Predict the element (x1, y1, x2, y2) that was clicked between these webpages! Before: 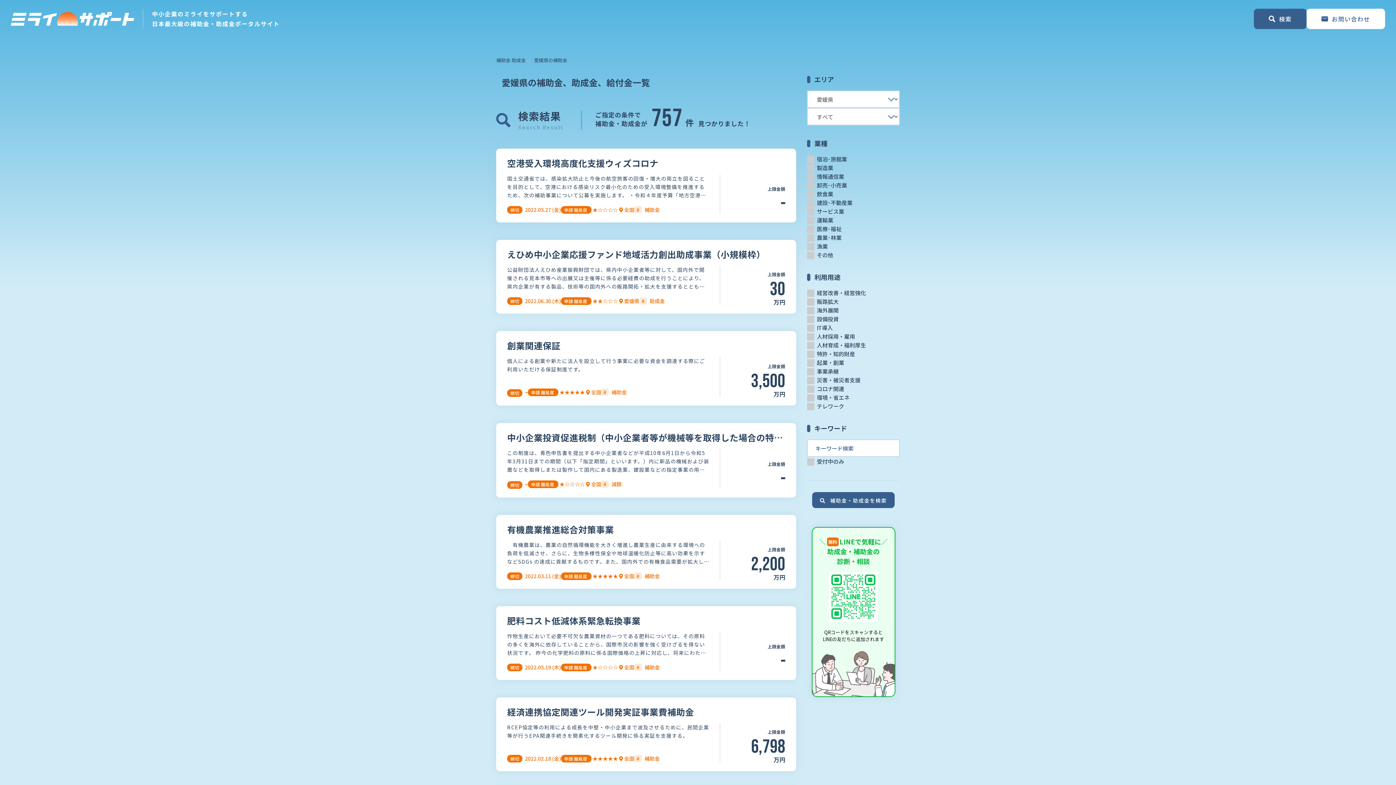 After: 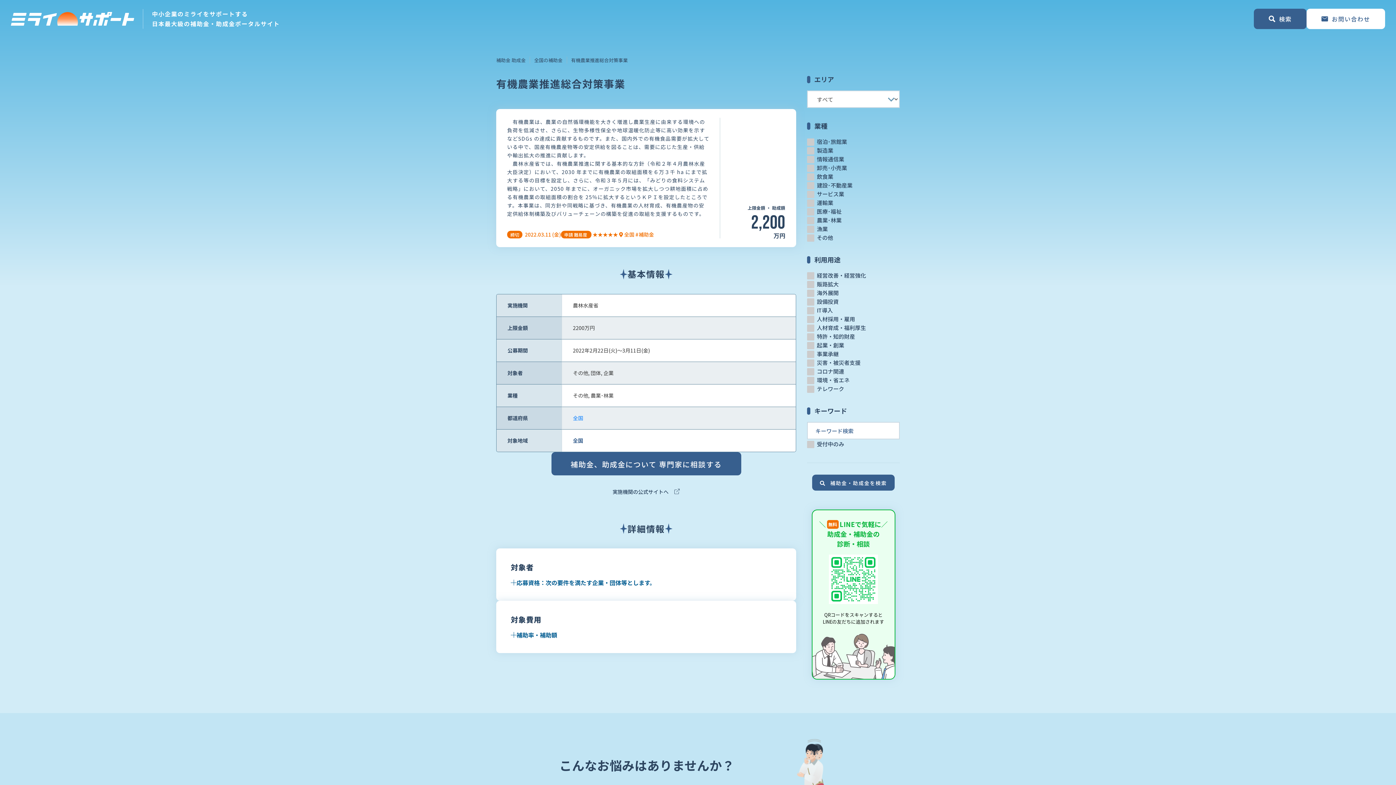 Action: label: 有機農業推進総合対策事業 bbox: (507, 524, 785, 541)